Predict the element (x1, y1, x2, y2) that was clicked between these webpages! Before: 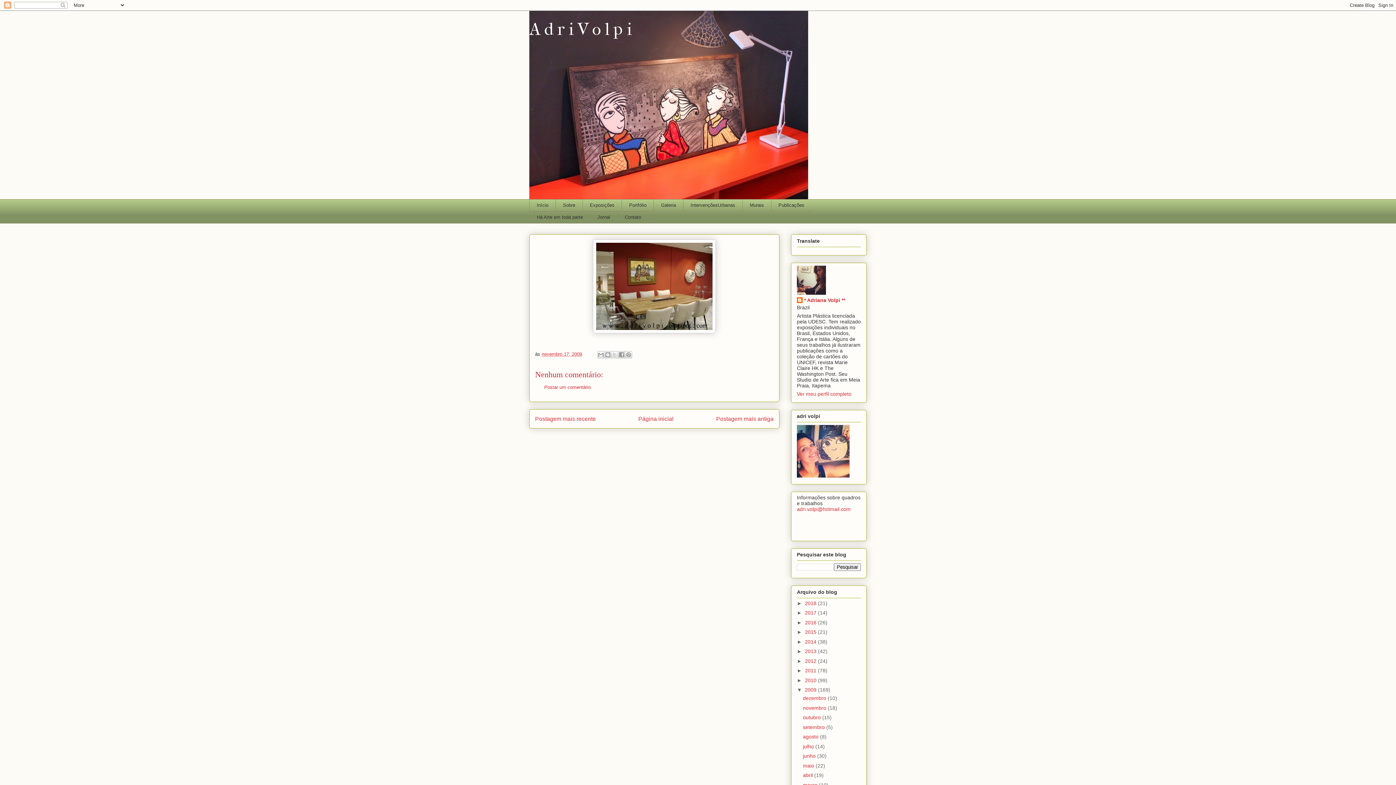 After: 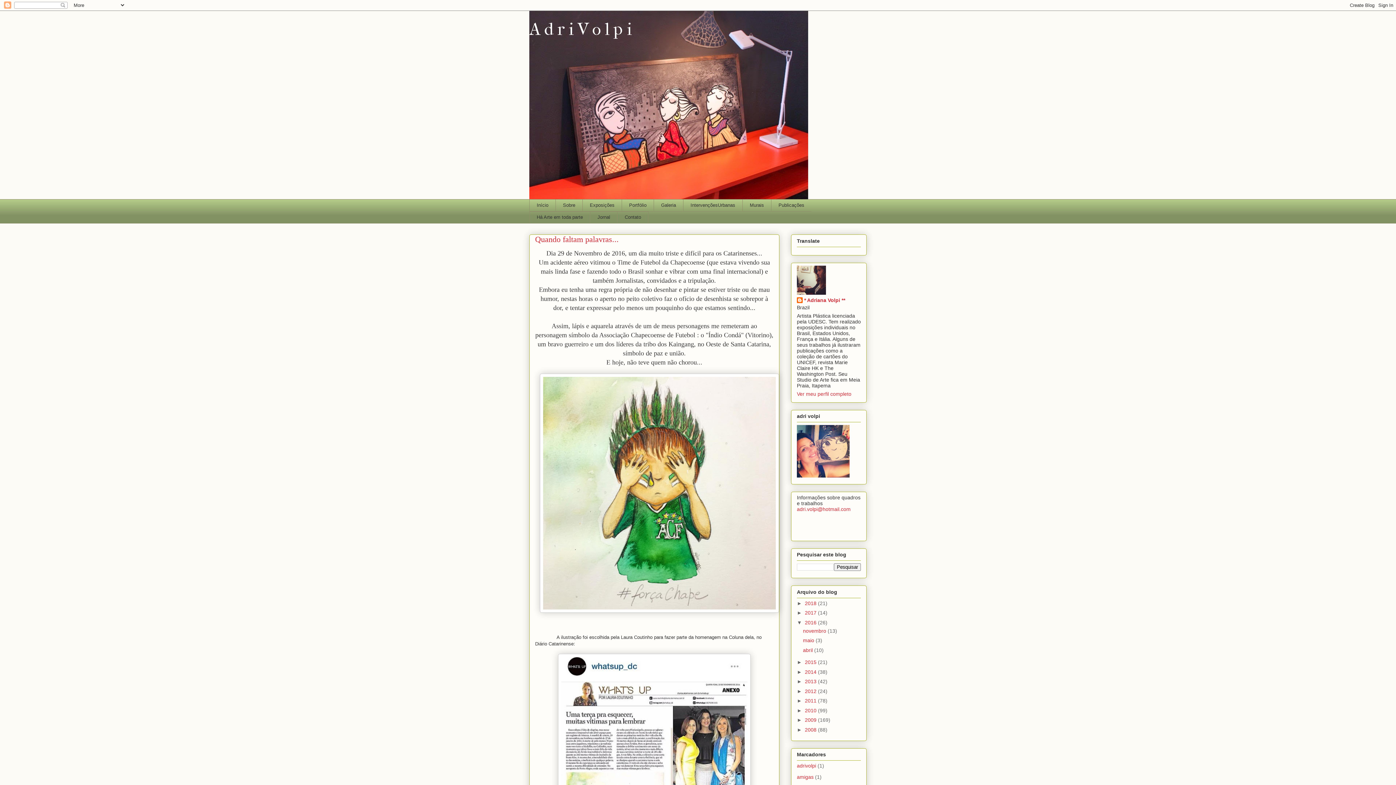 Action: label: 2016  bbox: (805, 619, 818, 625)